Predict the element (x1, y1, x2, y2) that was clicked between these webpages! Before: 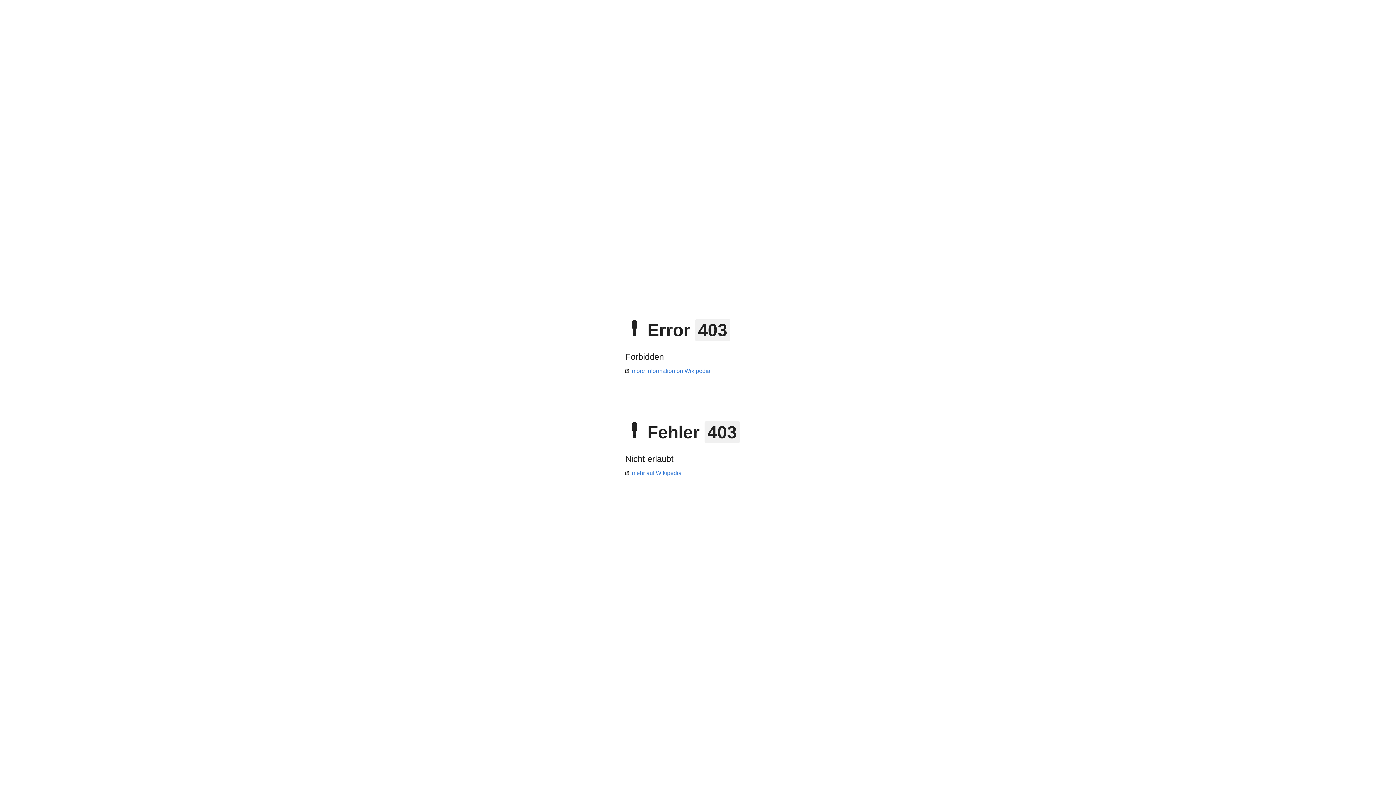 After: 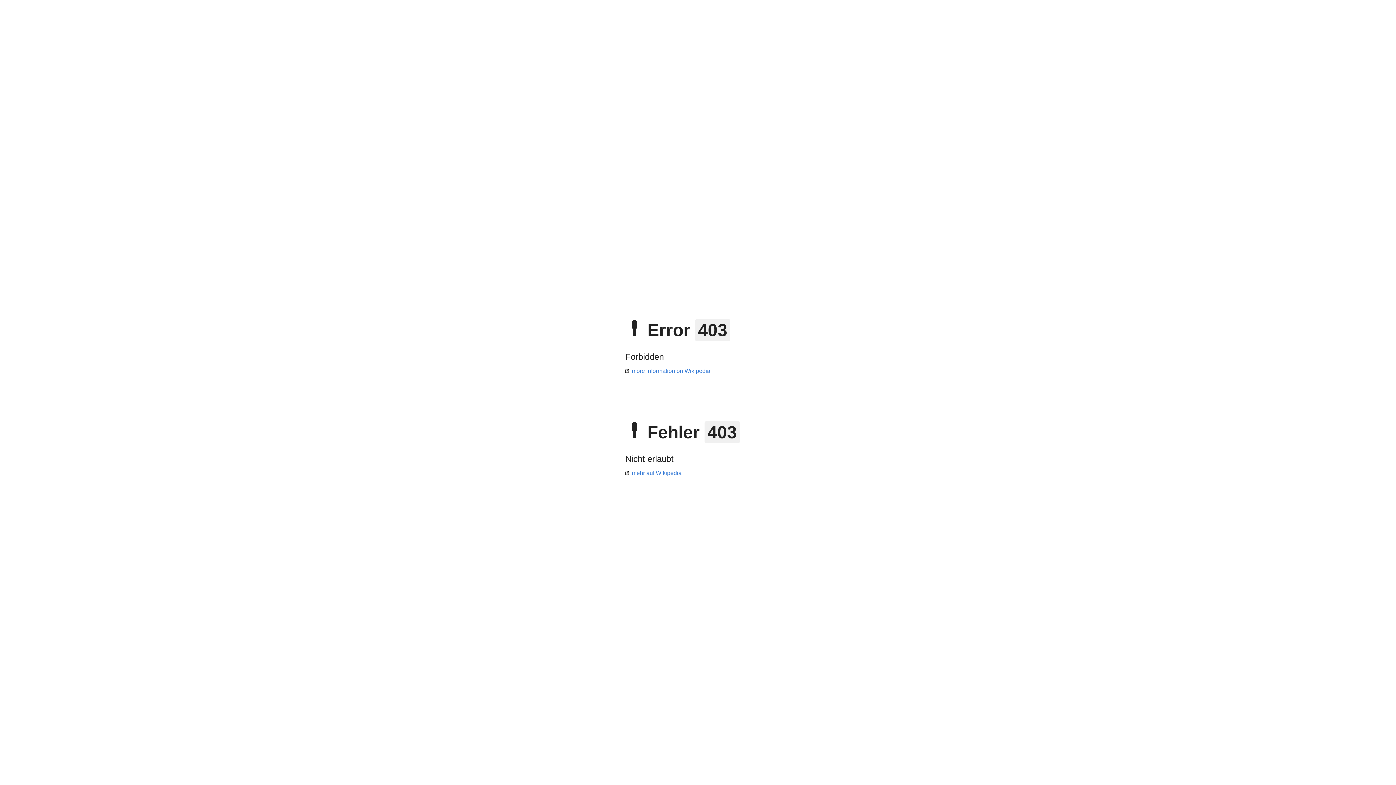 Action: label: more information on Wikipedia bbox: (625, 368, 710, 374)